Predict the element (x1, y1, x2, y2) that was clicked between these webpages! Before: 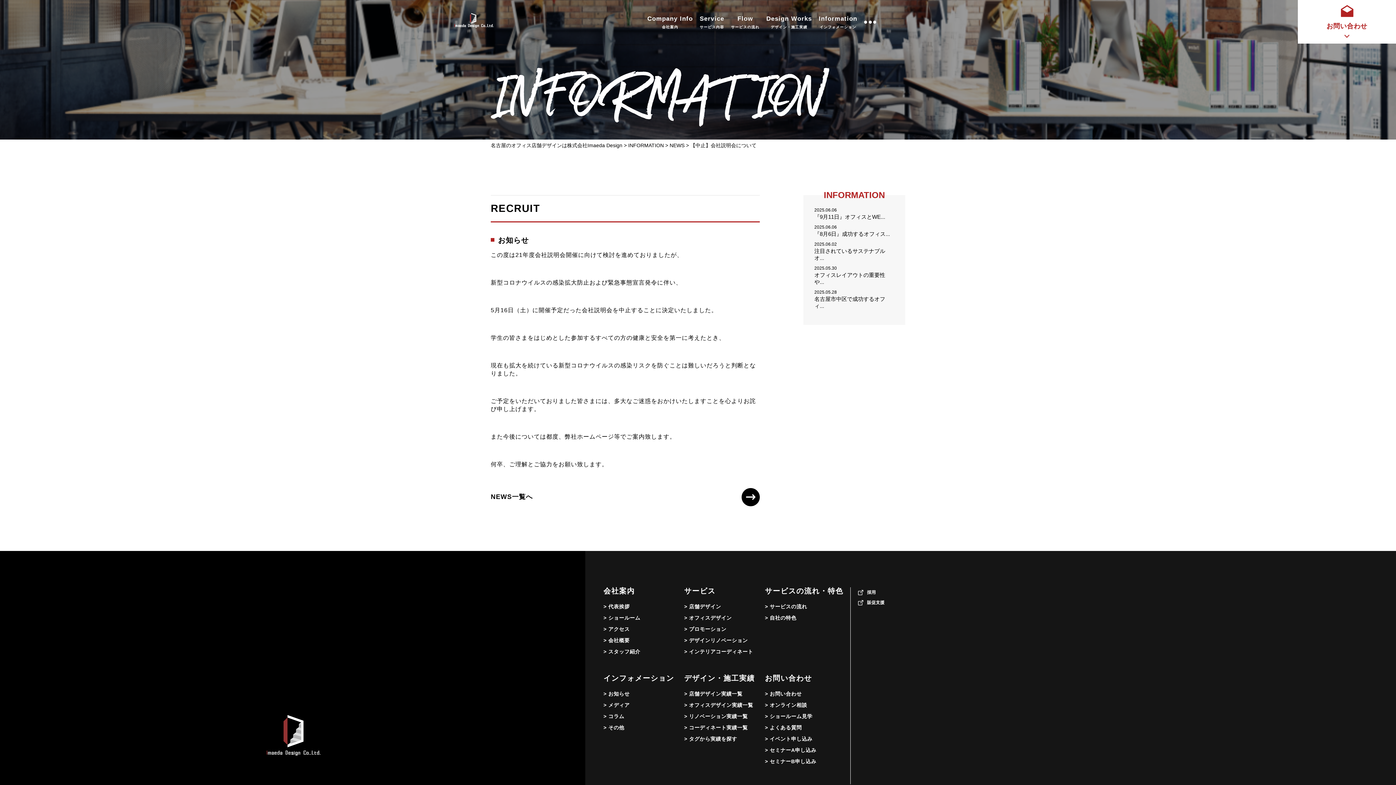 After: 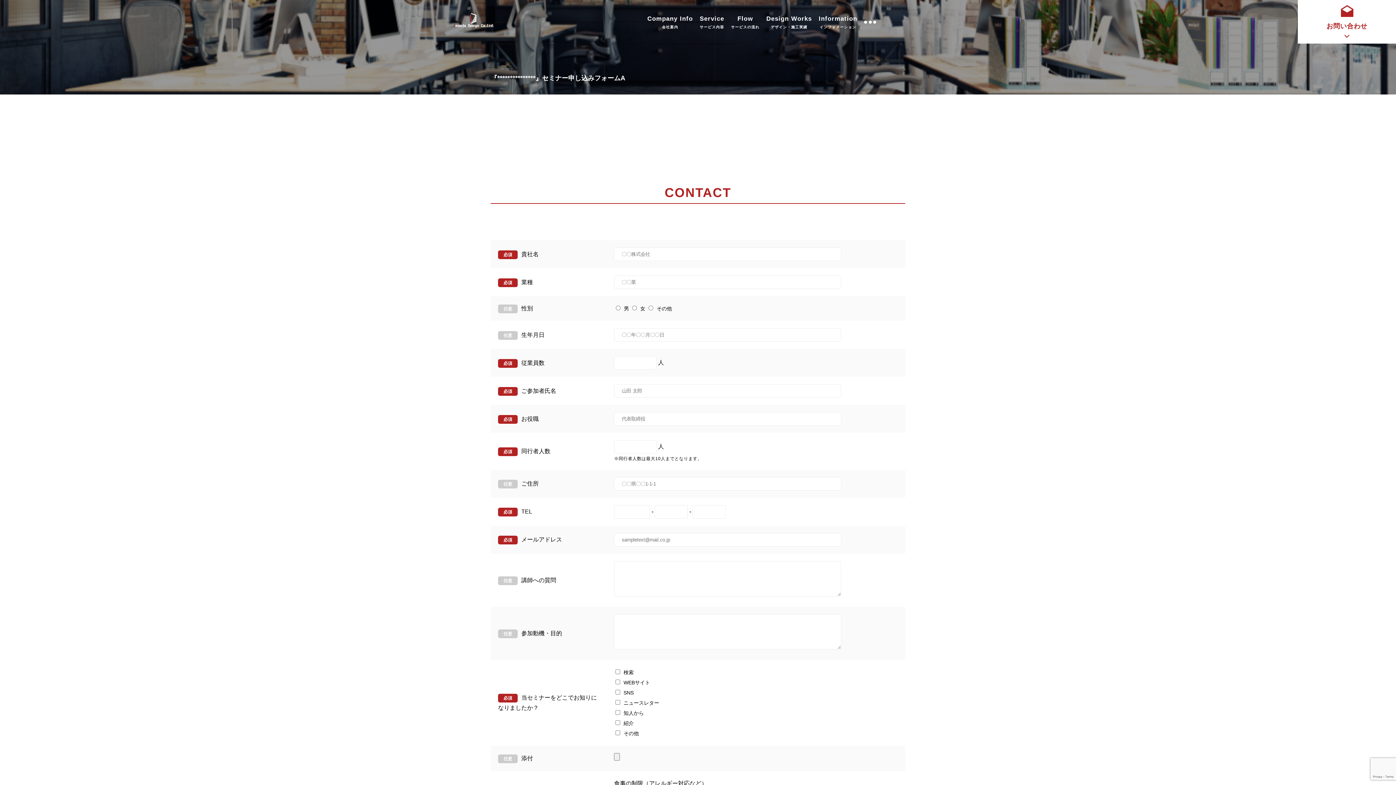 Action: label: > セミナーA申し込み bbox: (765, 747, 816, 753)